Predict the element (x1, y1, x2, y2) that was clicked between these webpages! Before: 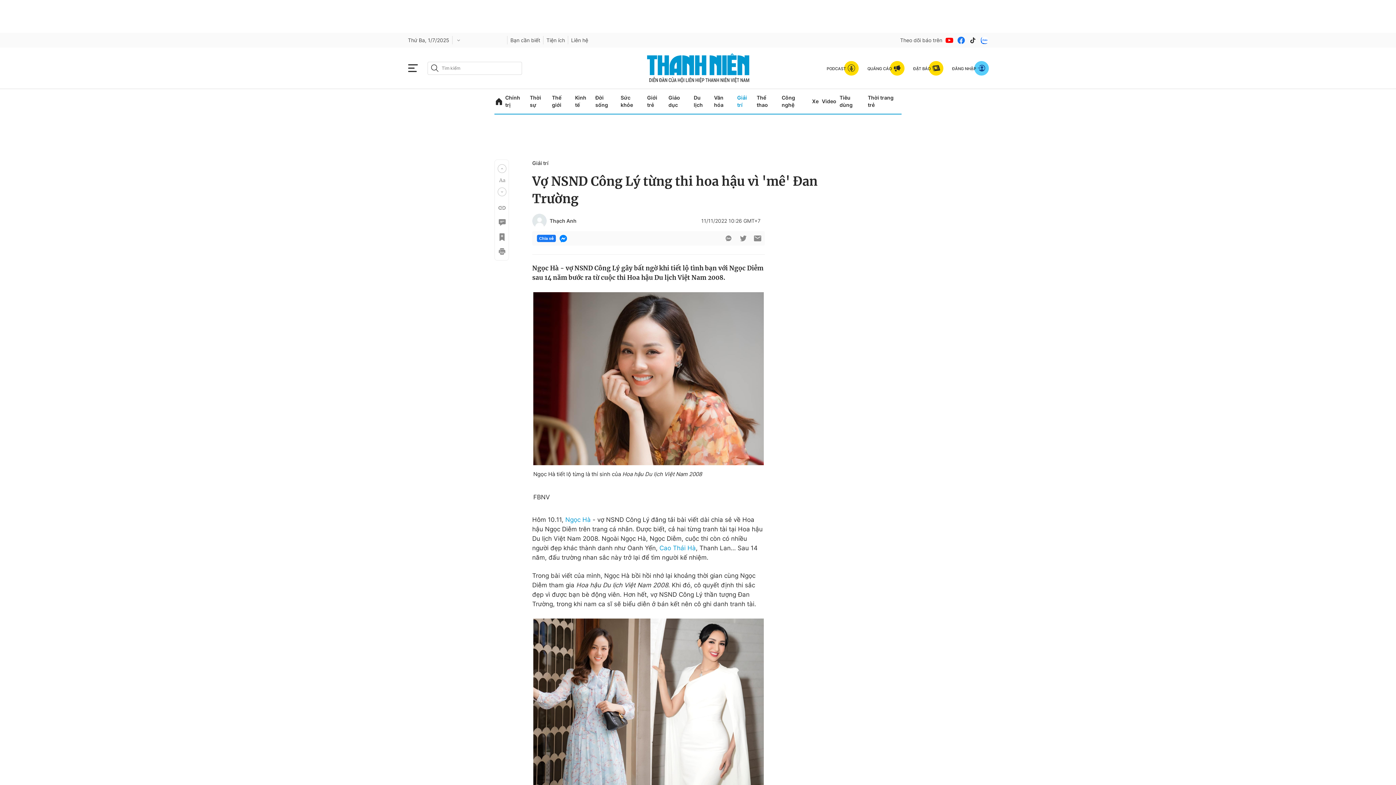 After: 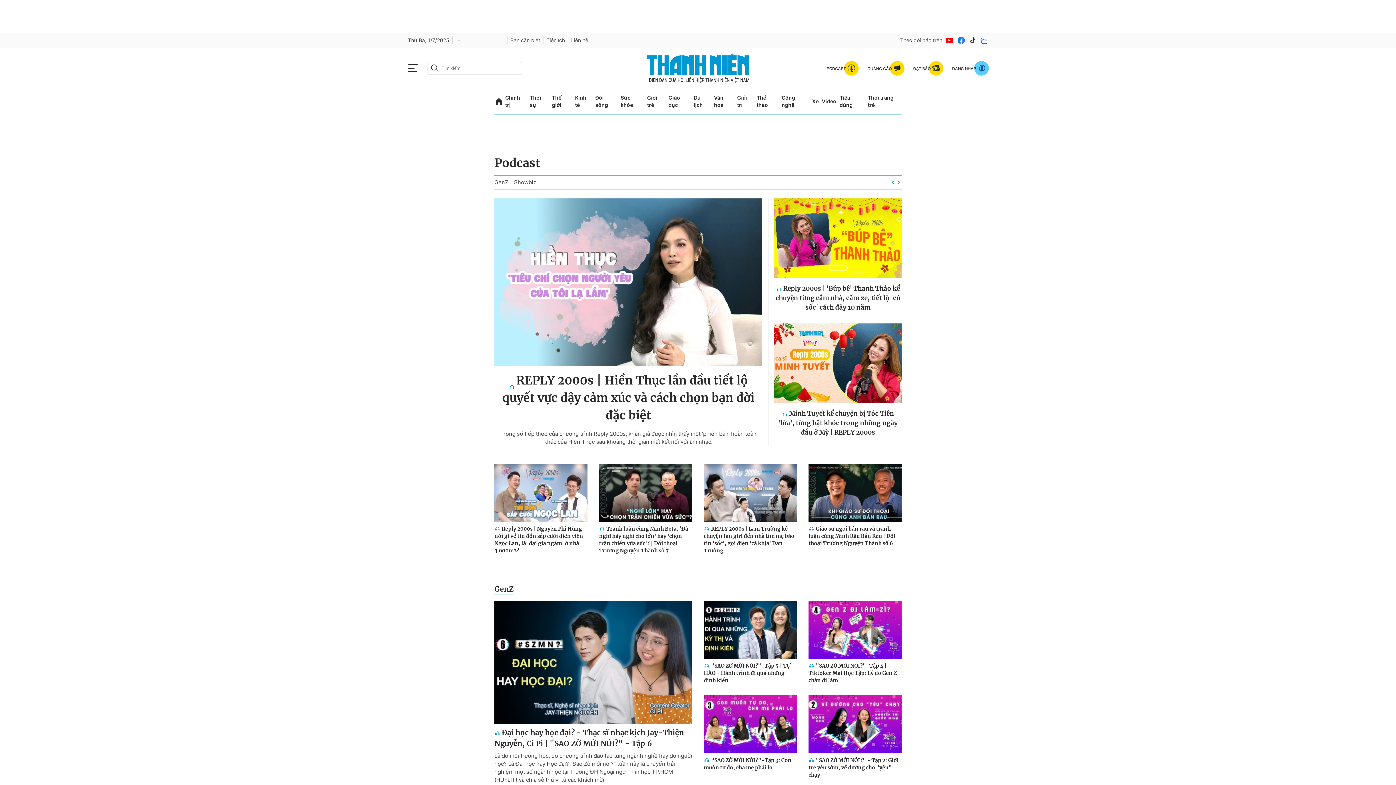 Action: label: PODCAST bbox: (826, 60, 858, 75)